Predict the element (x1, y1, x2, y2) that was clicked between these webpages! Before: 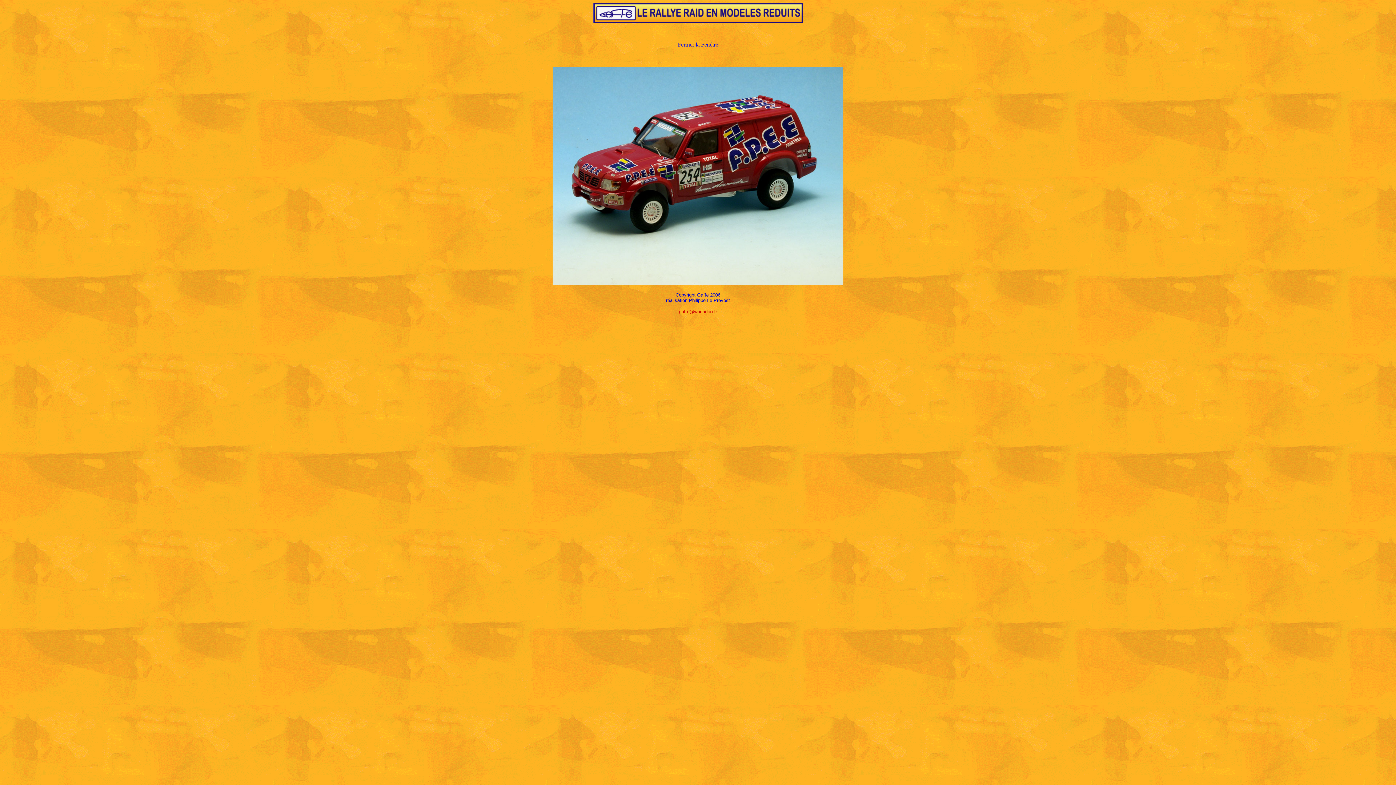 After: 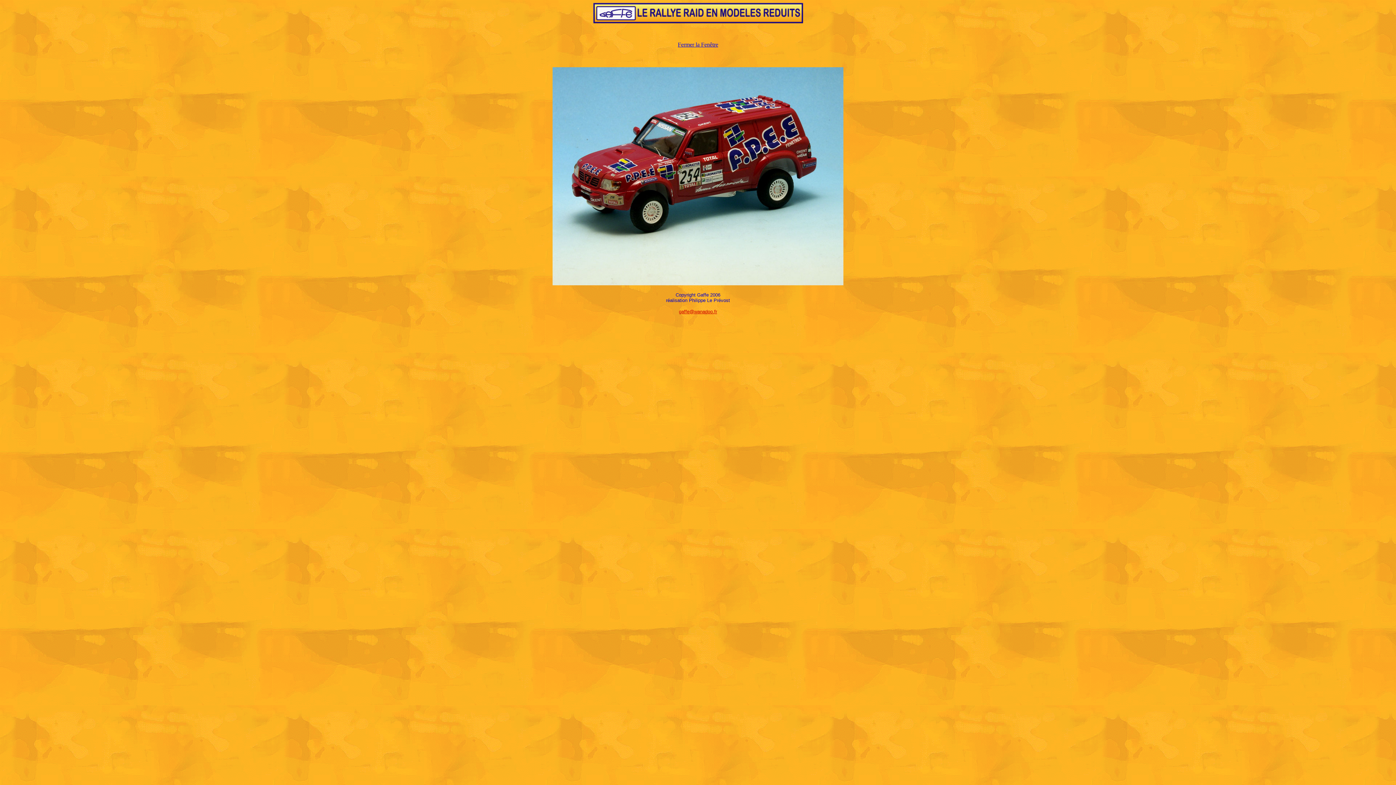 Action: label: Fermer la Fenêtre bbox: (678, 41, 718, 47)